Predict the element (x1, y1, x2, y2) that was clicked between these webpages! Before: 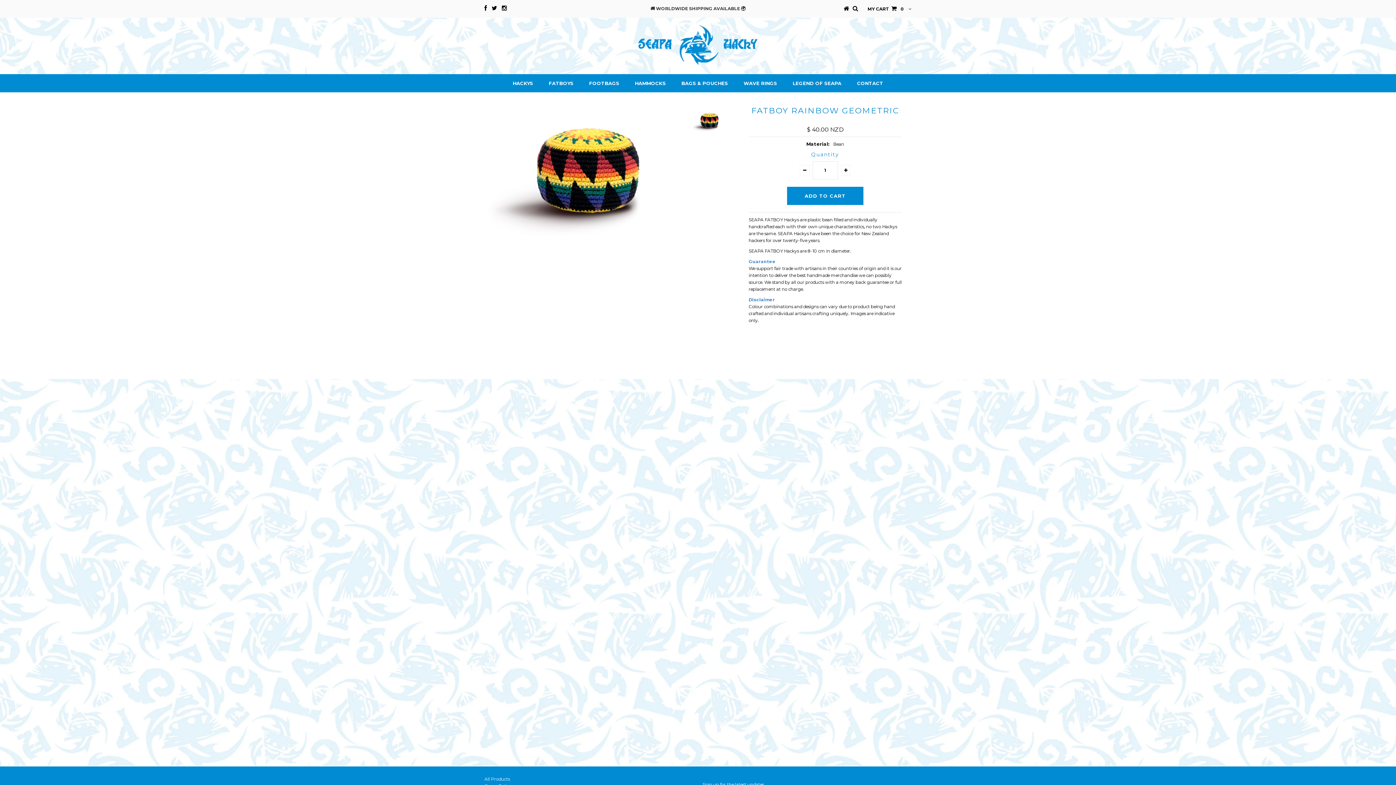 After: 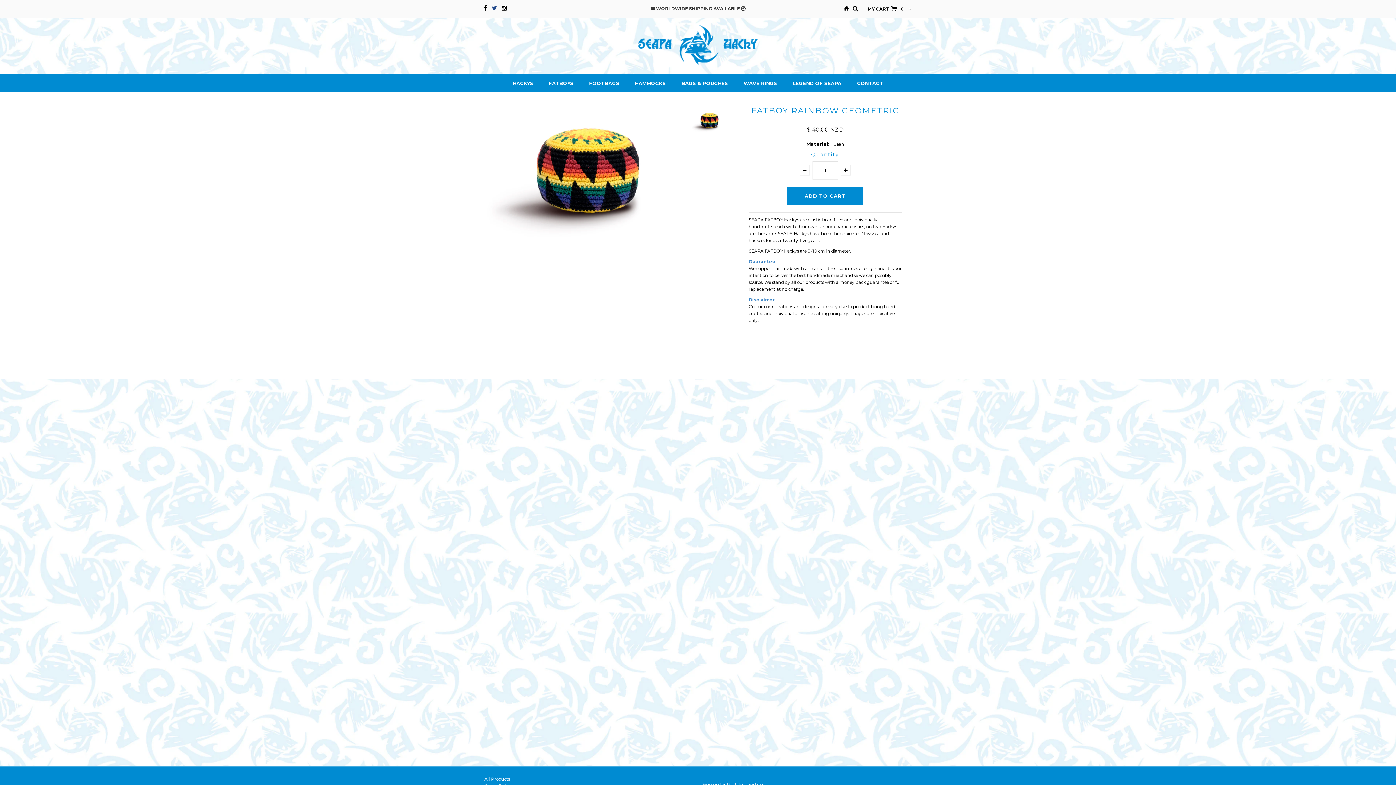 Action: bbox: (491, 5, 497, 11)